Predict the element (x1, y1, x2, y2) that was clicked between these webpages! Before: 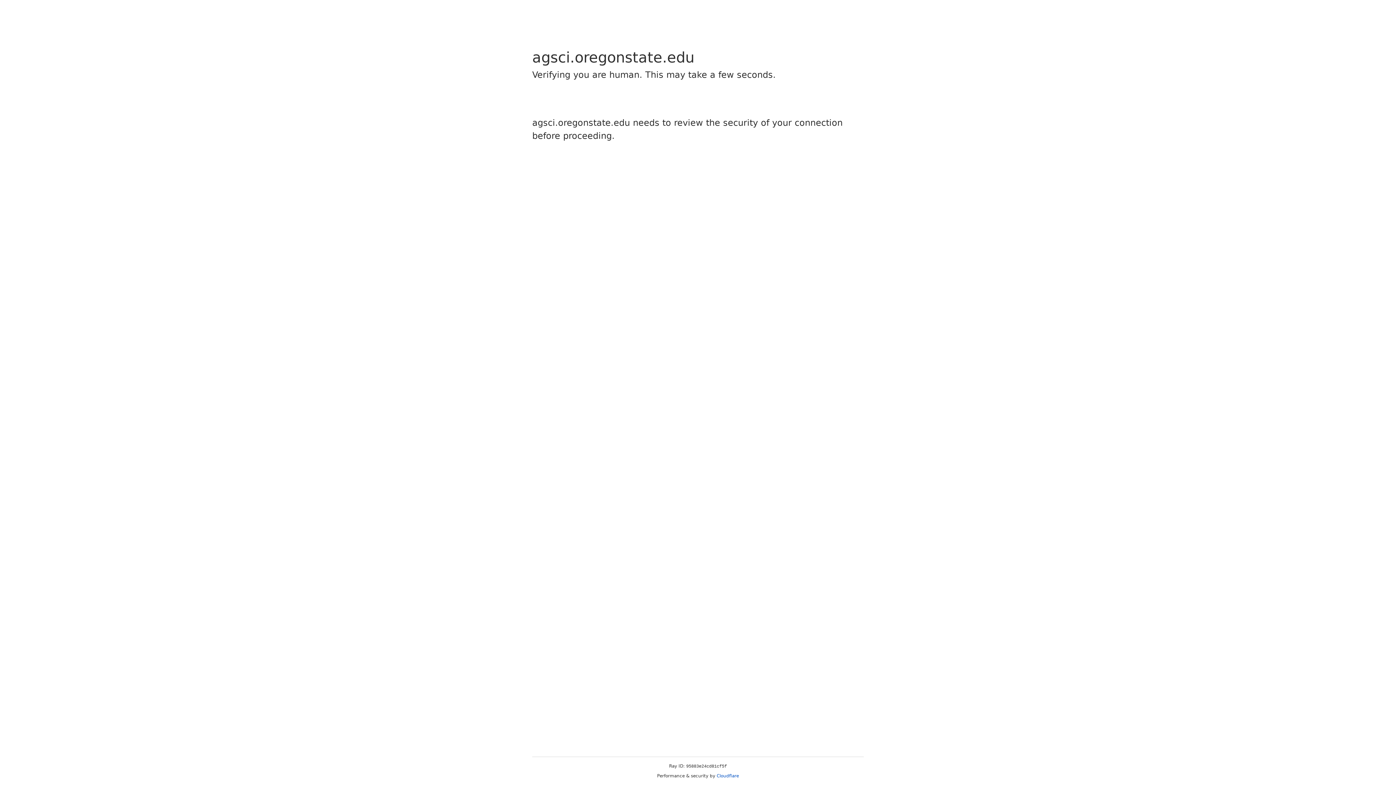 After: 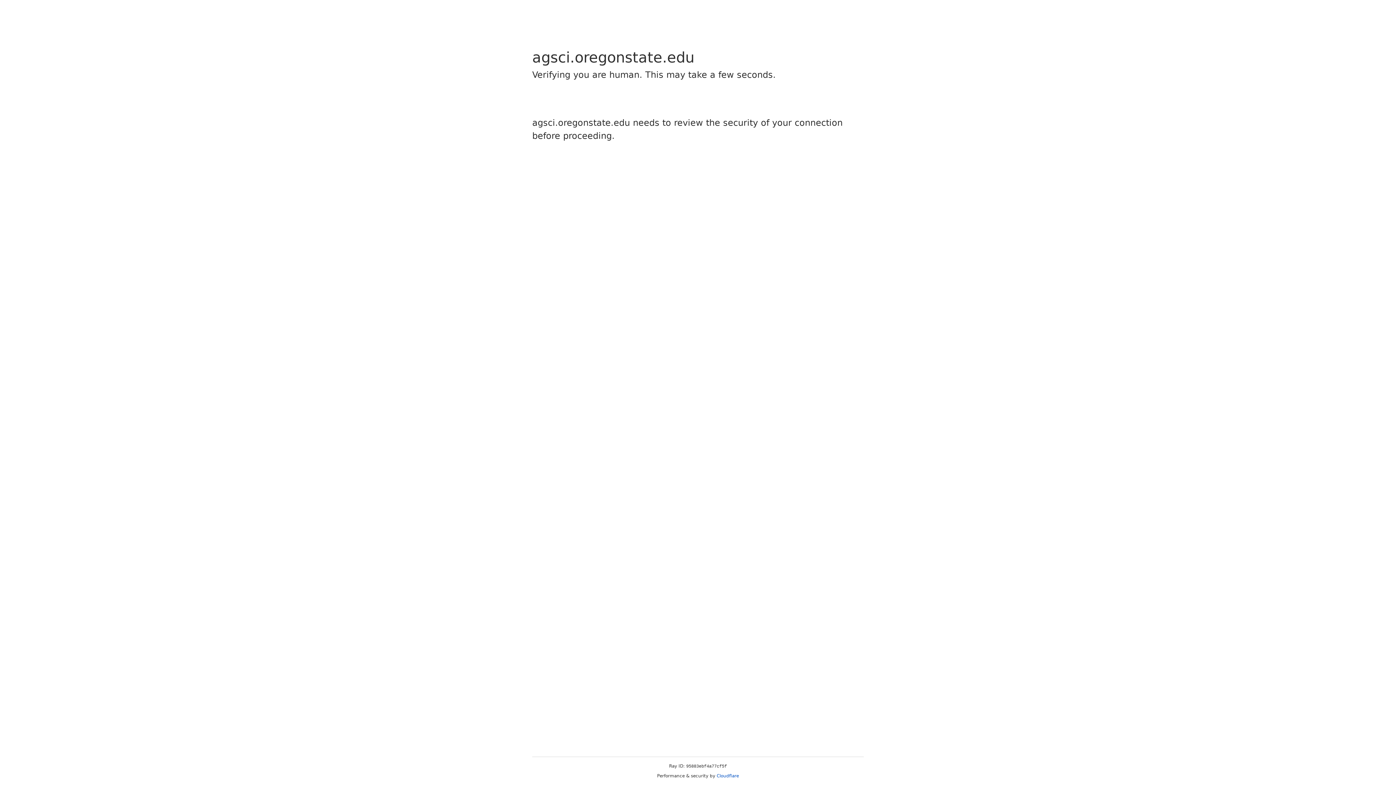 Action: bbox: (716, 773, 739, 778) label: Cloudflare